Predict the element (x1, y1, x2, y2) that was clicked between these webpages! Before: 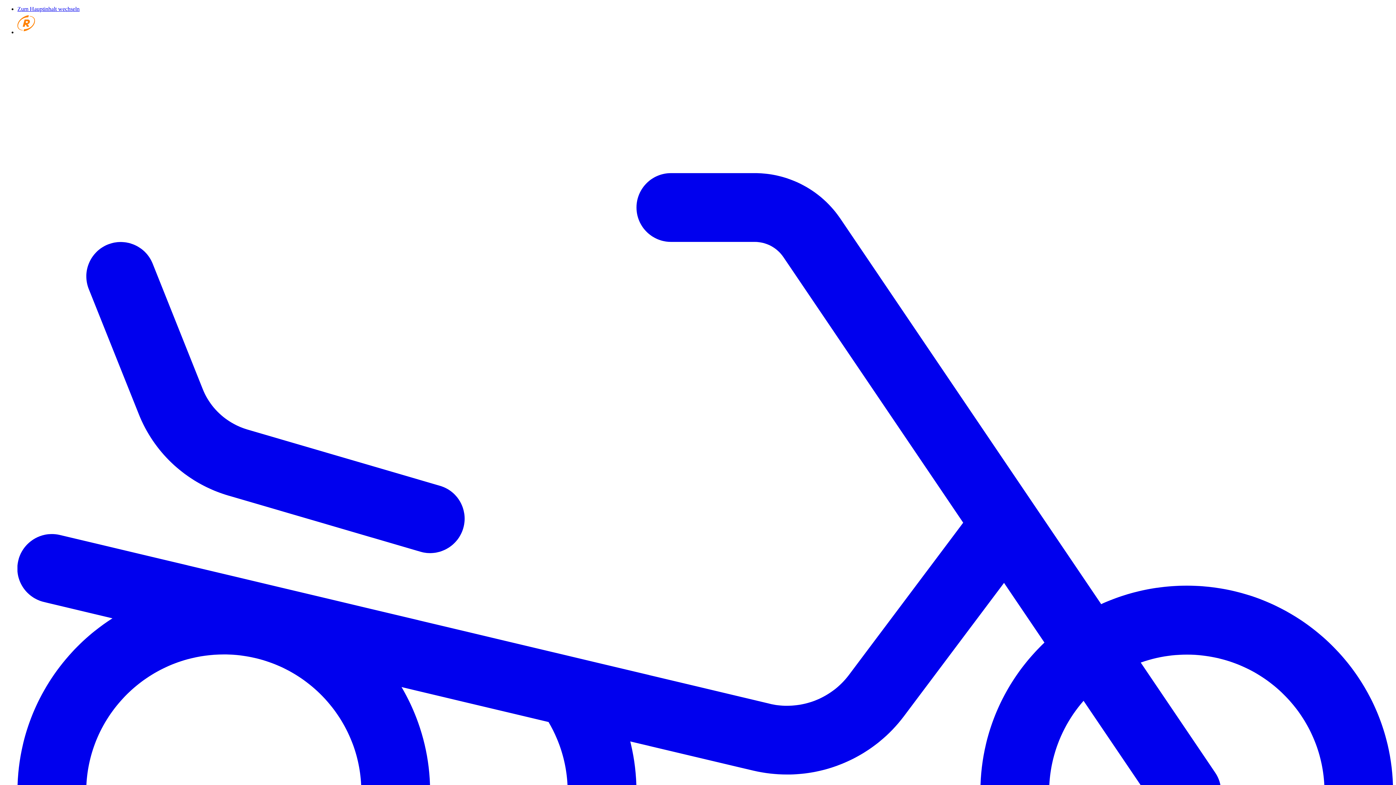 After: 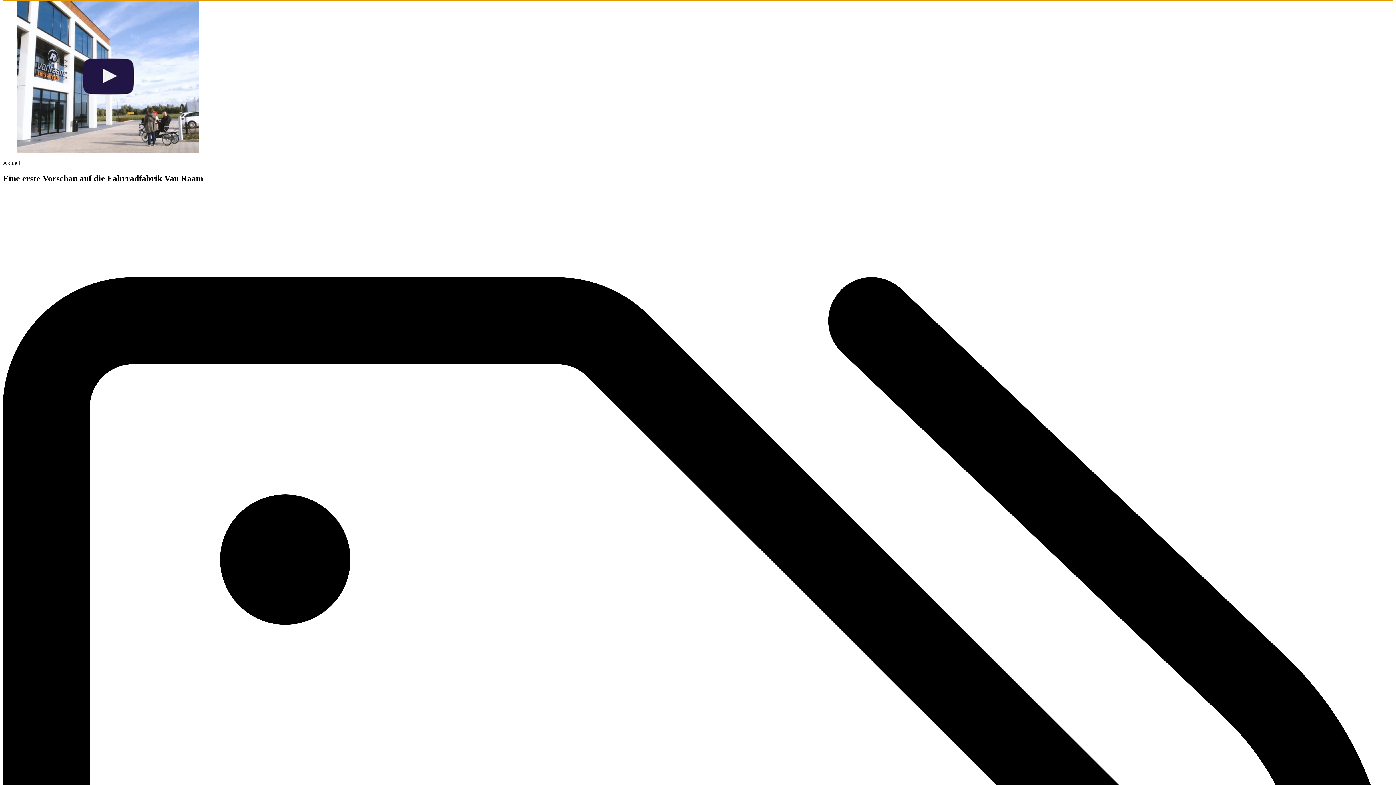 Action: label: Zum Hauptinhalt wechseln bbox: (17, 5, 79, 12)